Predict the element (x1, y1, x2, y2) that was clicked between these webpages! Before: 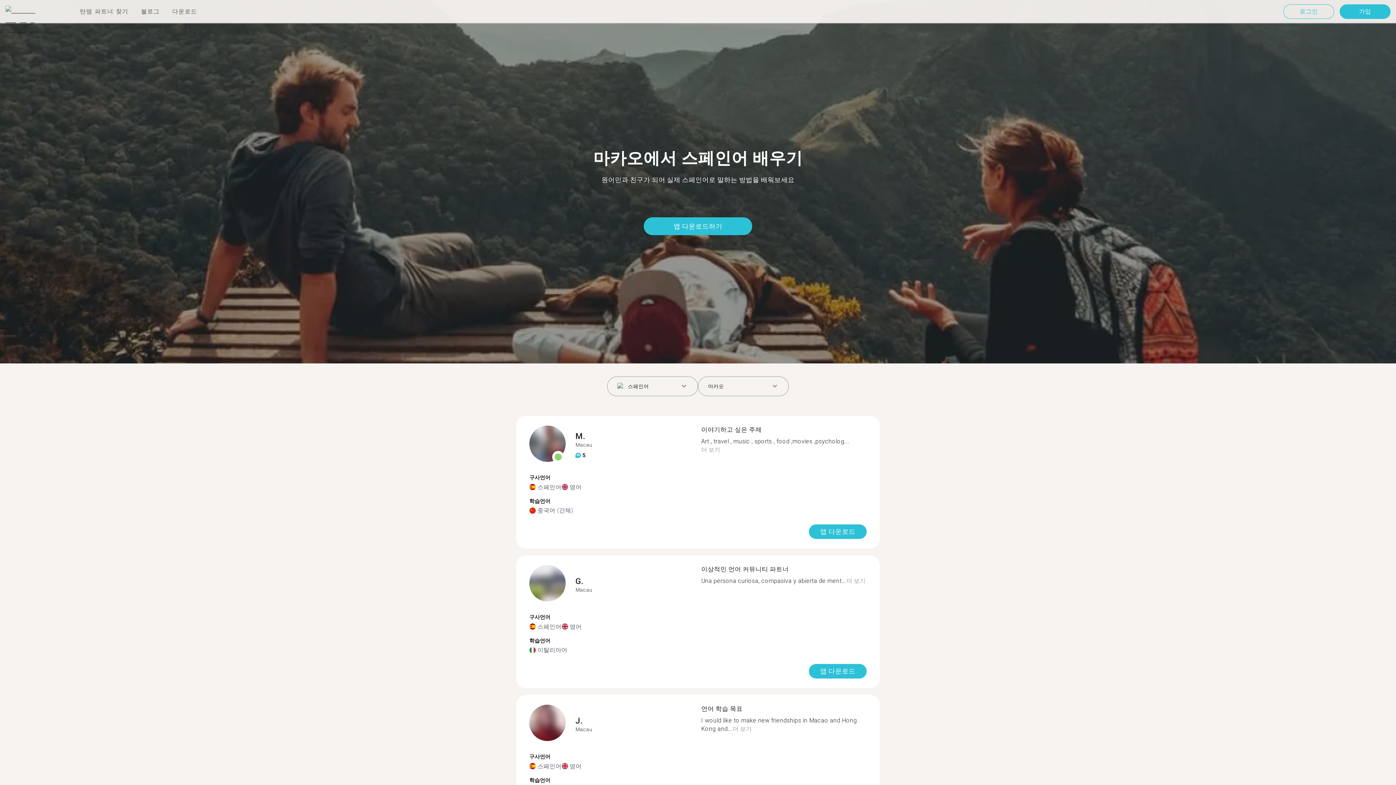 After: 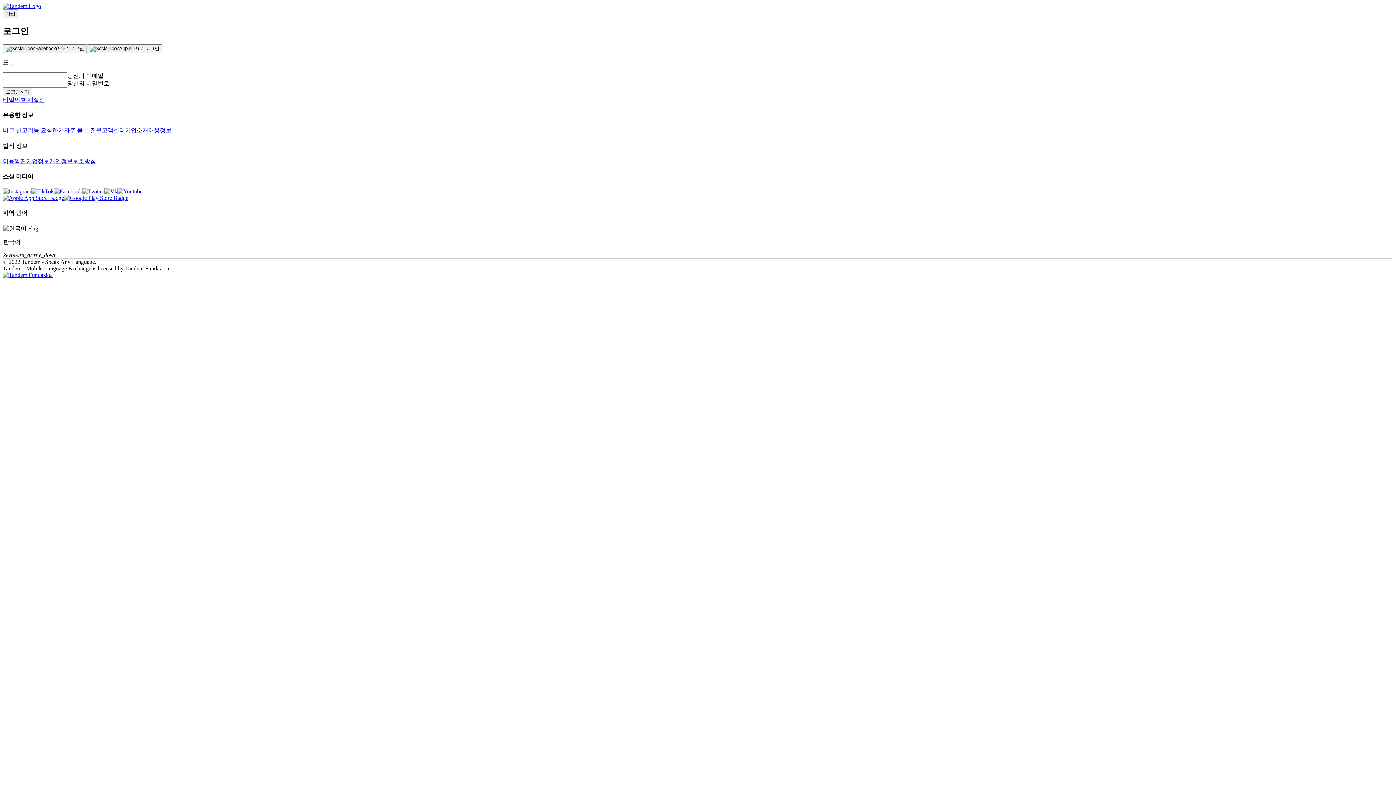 Action: label: 로그인 bbox: (1283, 4, 1334, 18)